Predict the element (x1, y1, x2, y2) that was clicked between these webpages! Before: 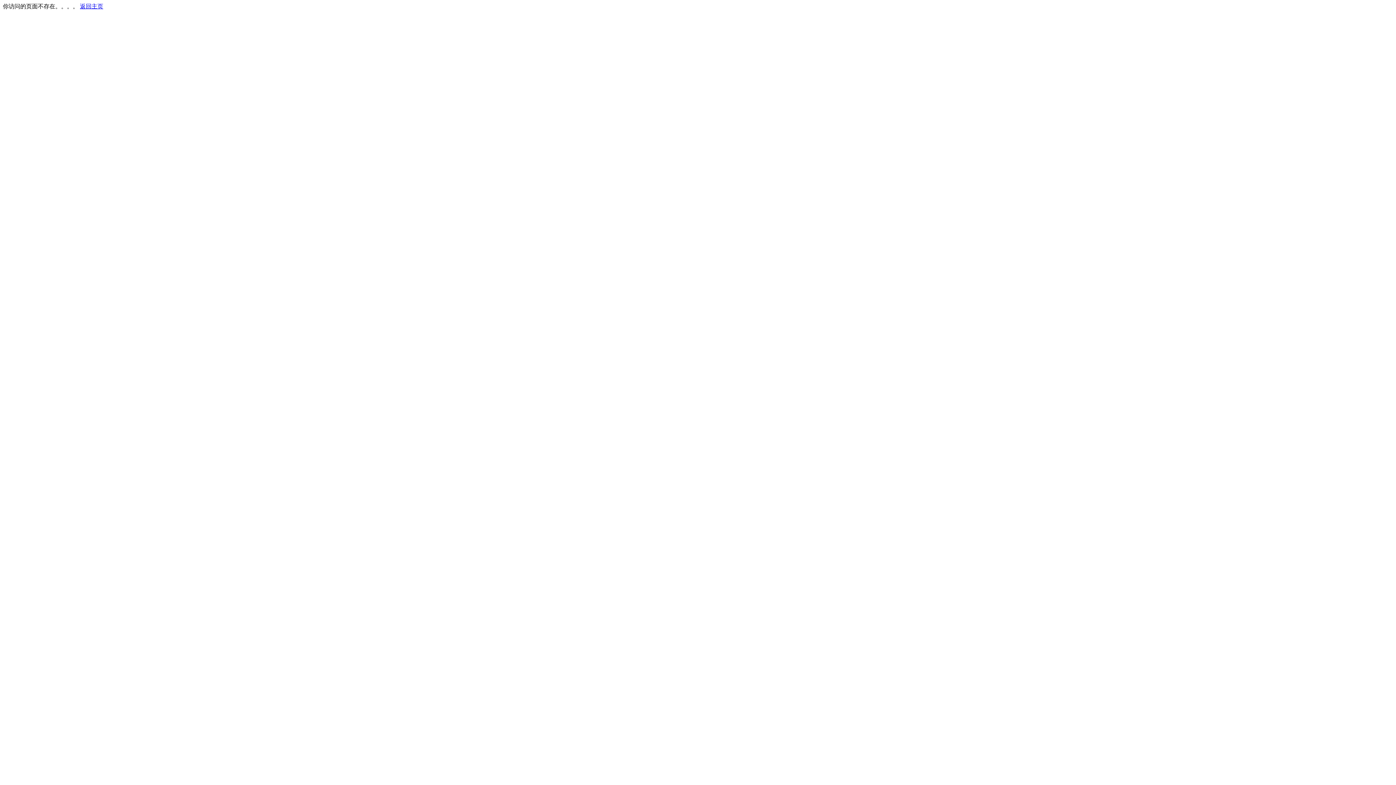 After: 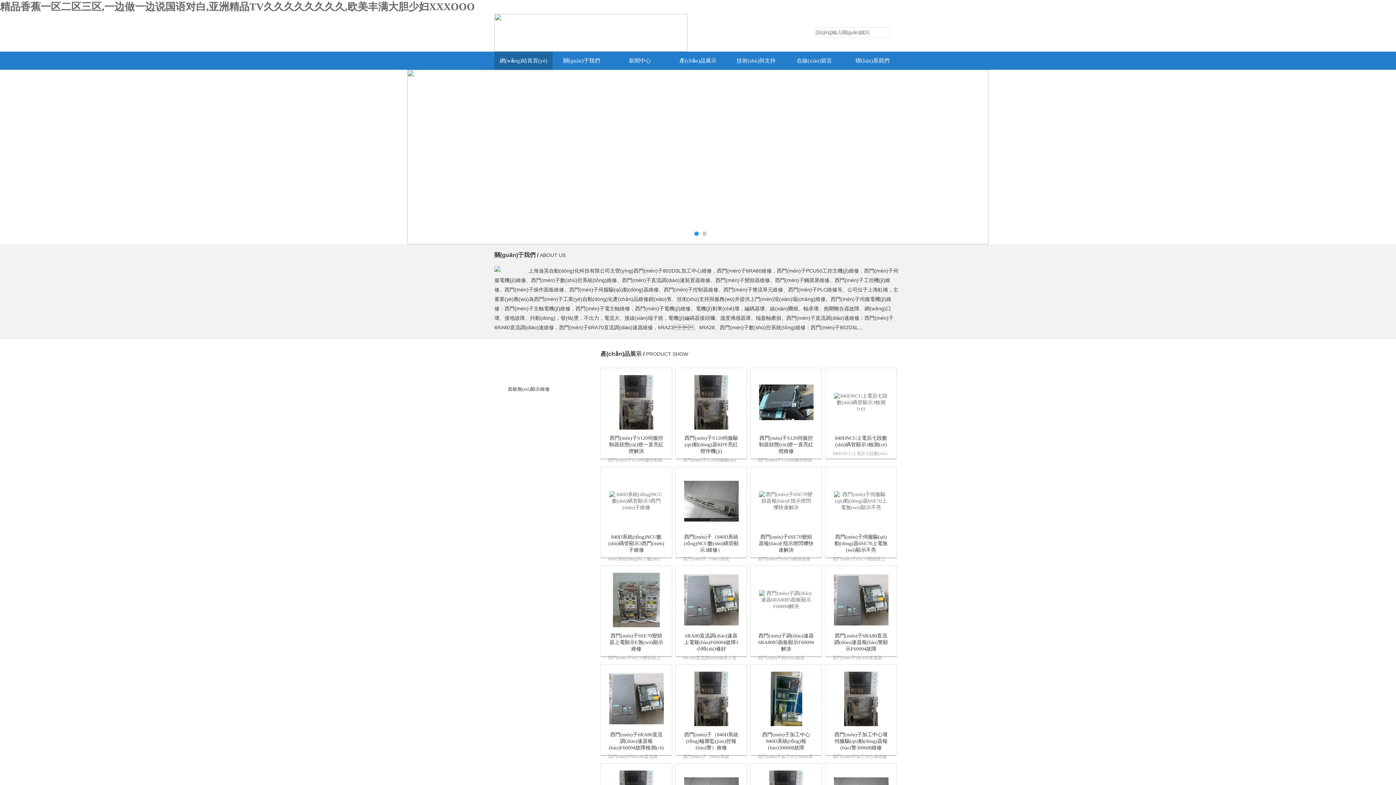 Action: bbox: (80, 3, 103, 9) label: 返回主页